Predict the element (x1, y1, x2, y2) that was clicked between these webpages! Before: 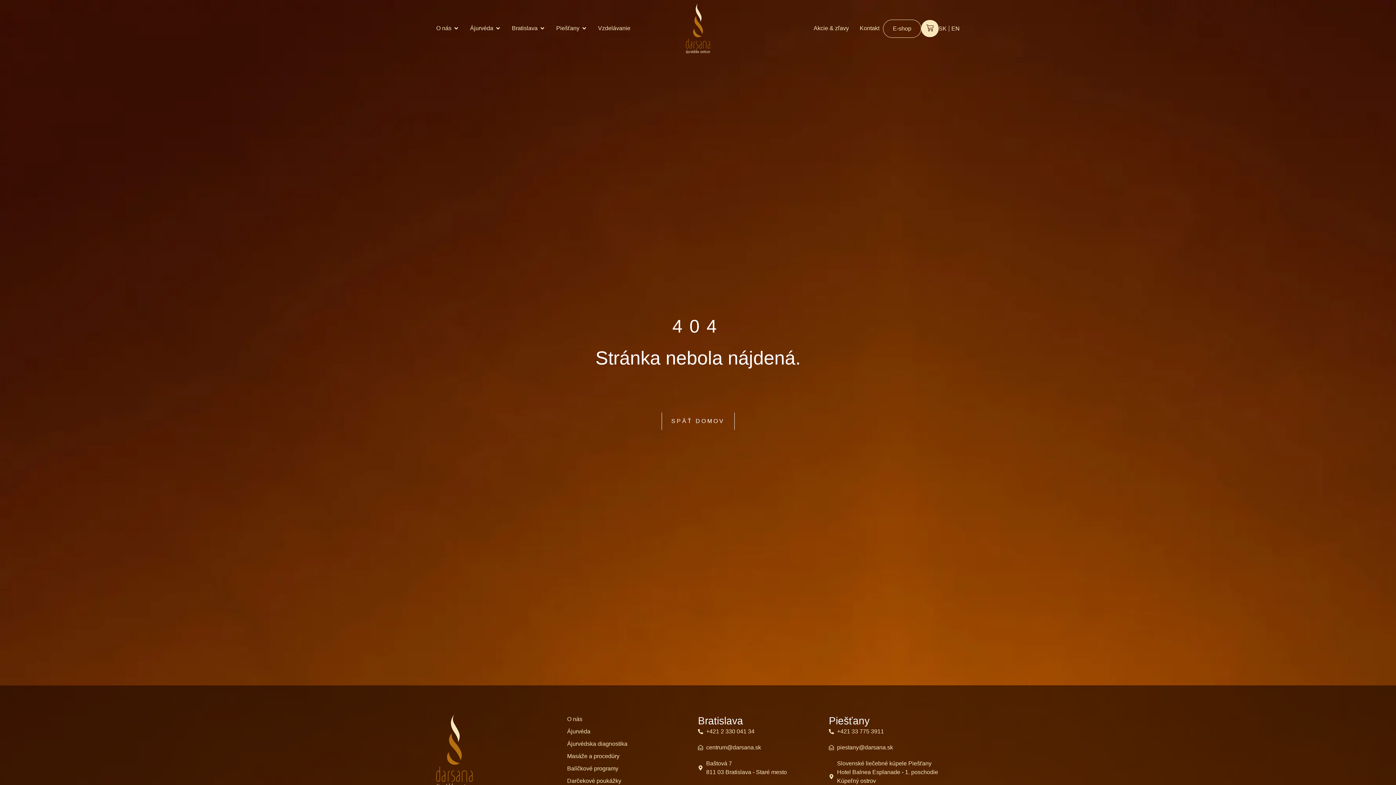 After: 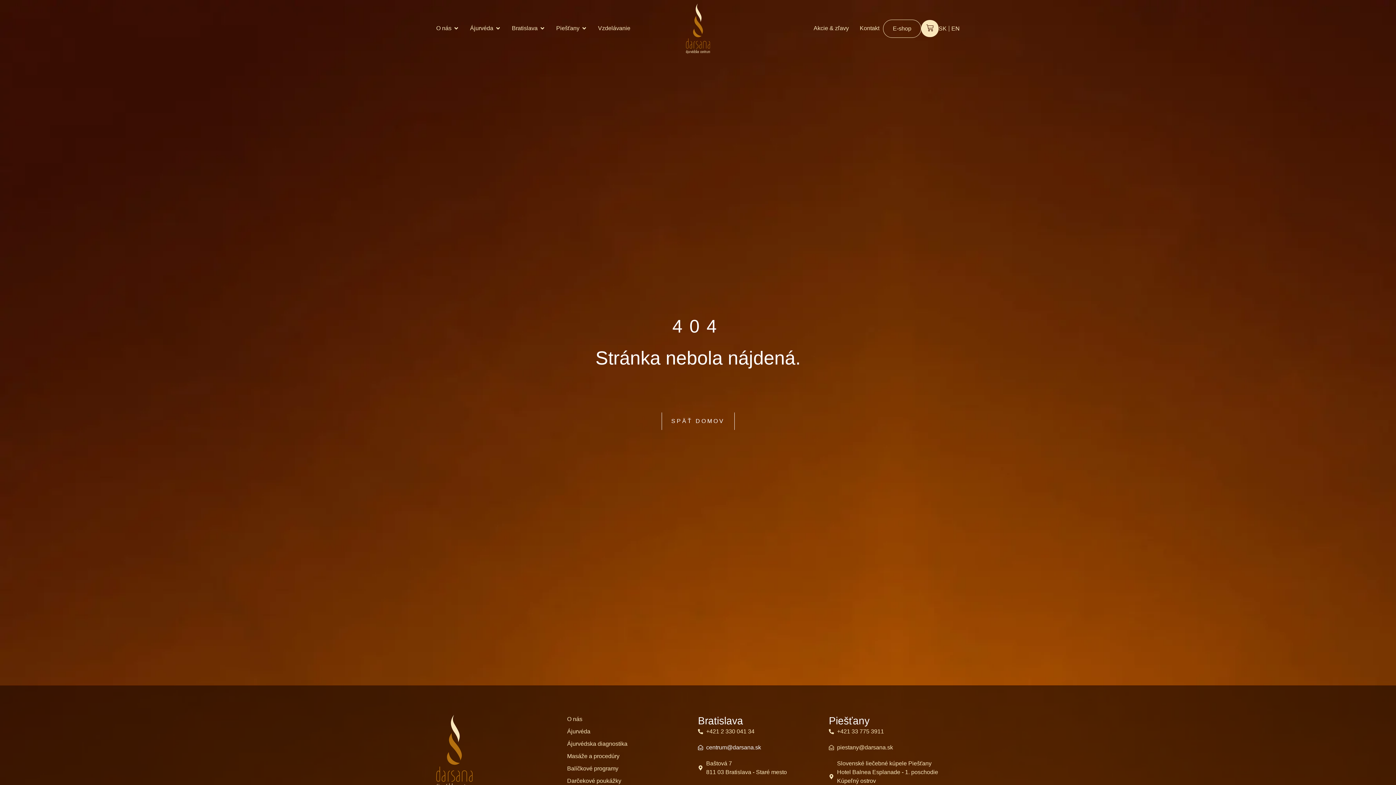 Action: bbox: (698, 743, 829, 752) label: centrum@darsana.sk